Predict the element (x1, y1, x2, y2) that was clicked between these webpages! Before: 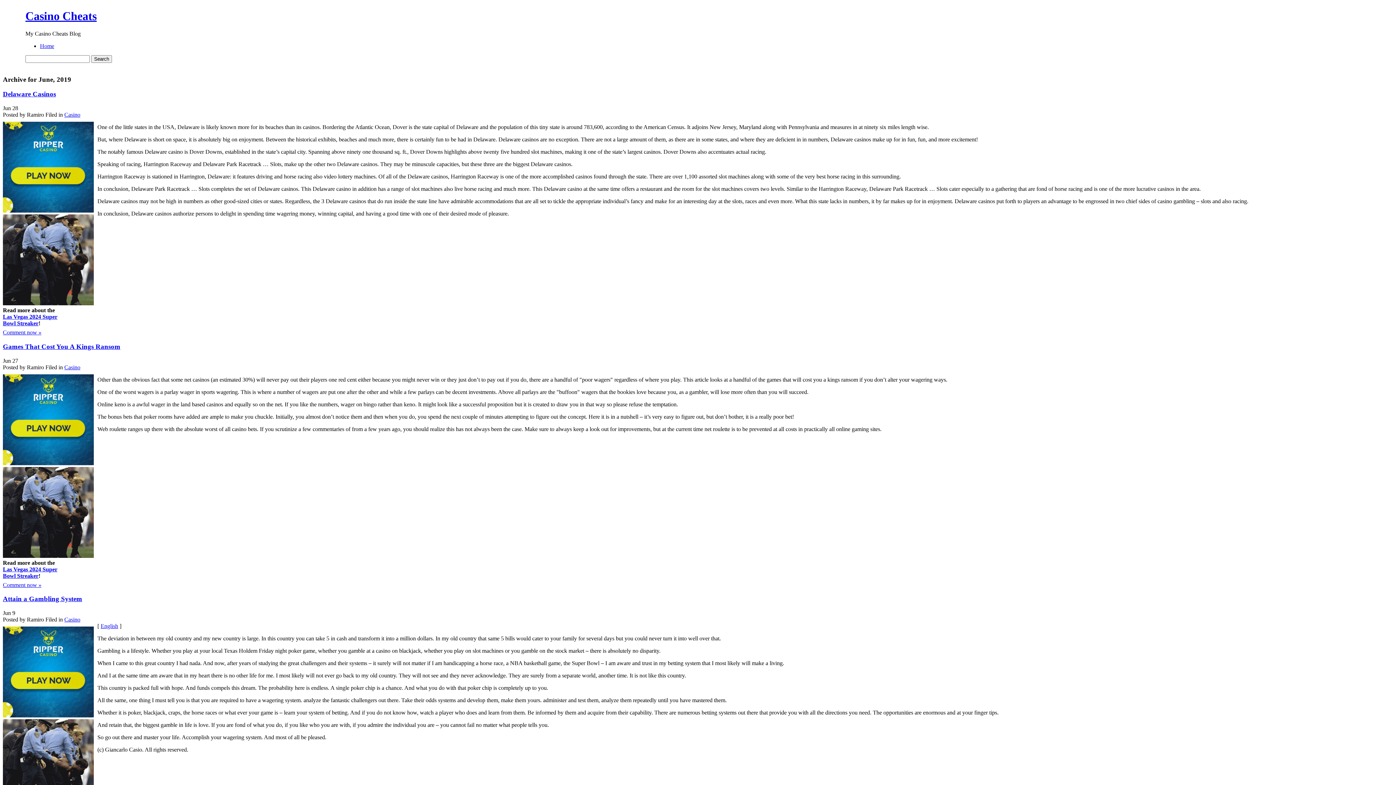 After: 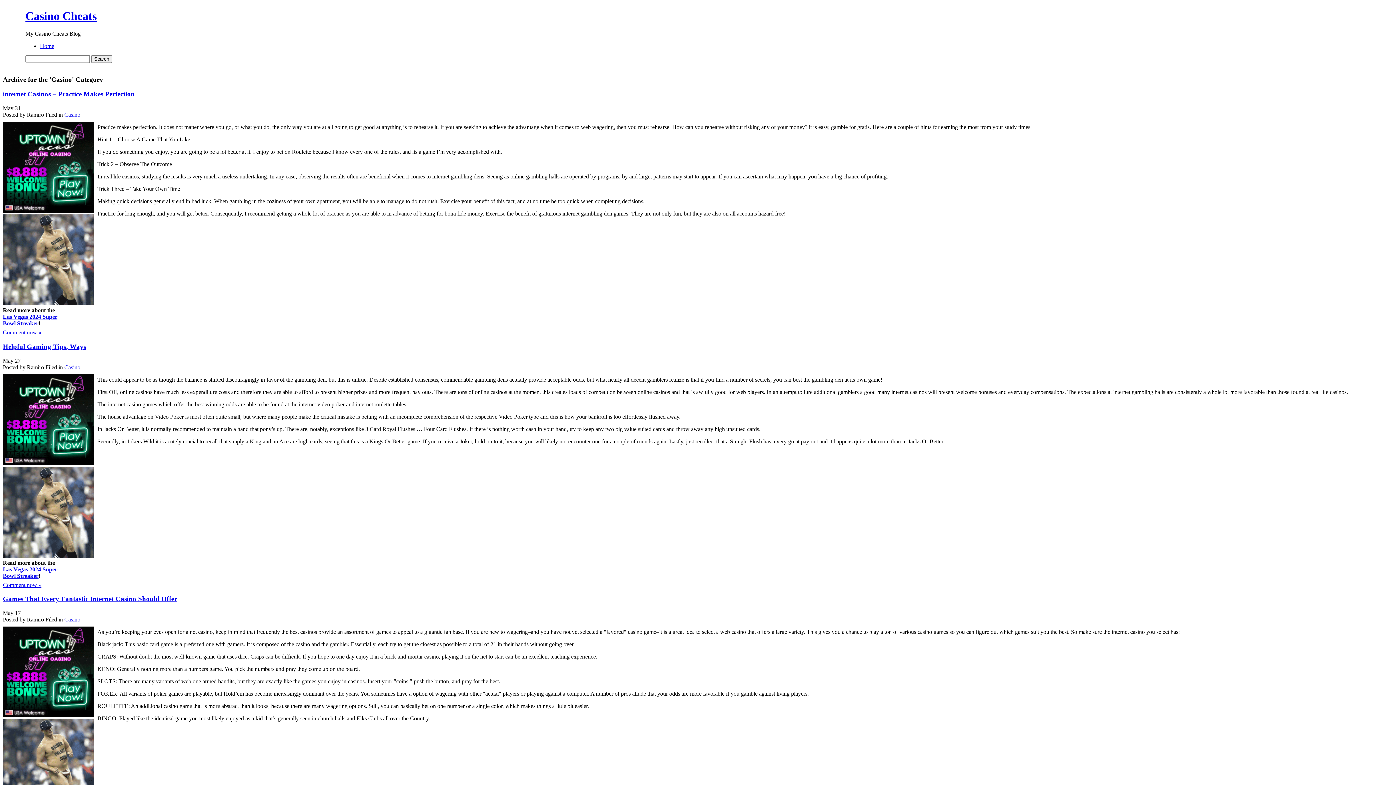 Action: bbox: (64, 616, 80, 622) label: Casino